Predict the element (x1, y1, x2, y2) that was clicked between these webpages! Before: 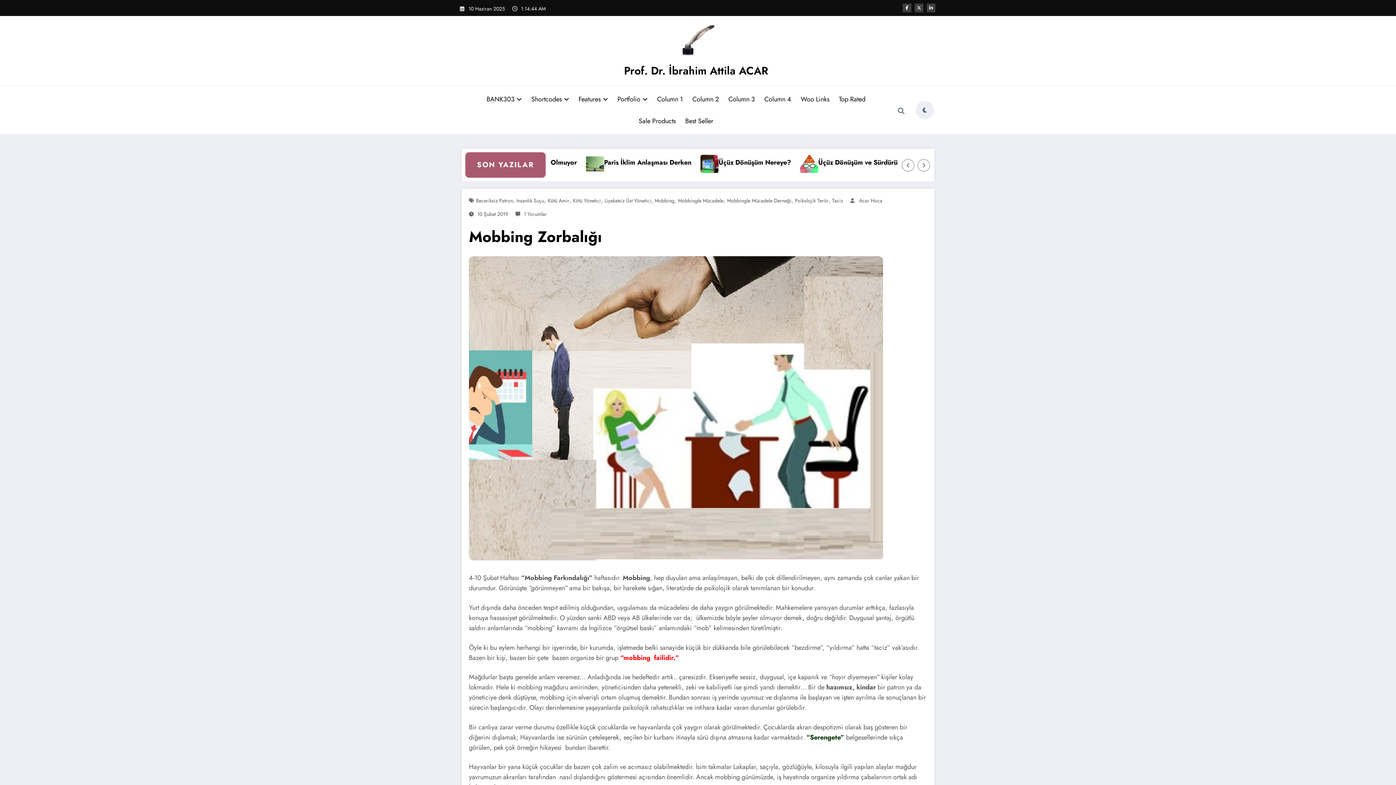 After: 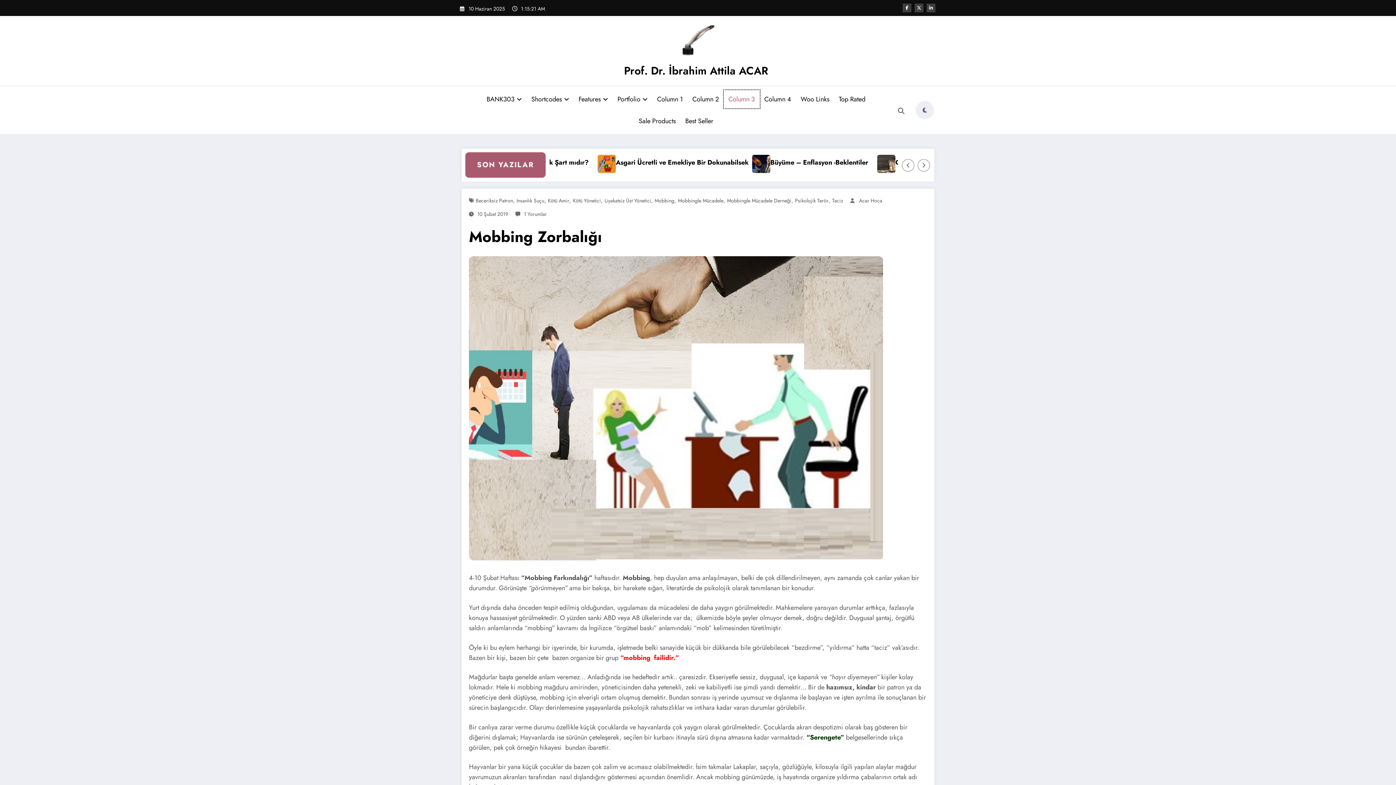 Action: bbox: (723, 90, 759, 108) label: Column 3